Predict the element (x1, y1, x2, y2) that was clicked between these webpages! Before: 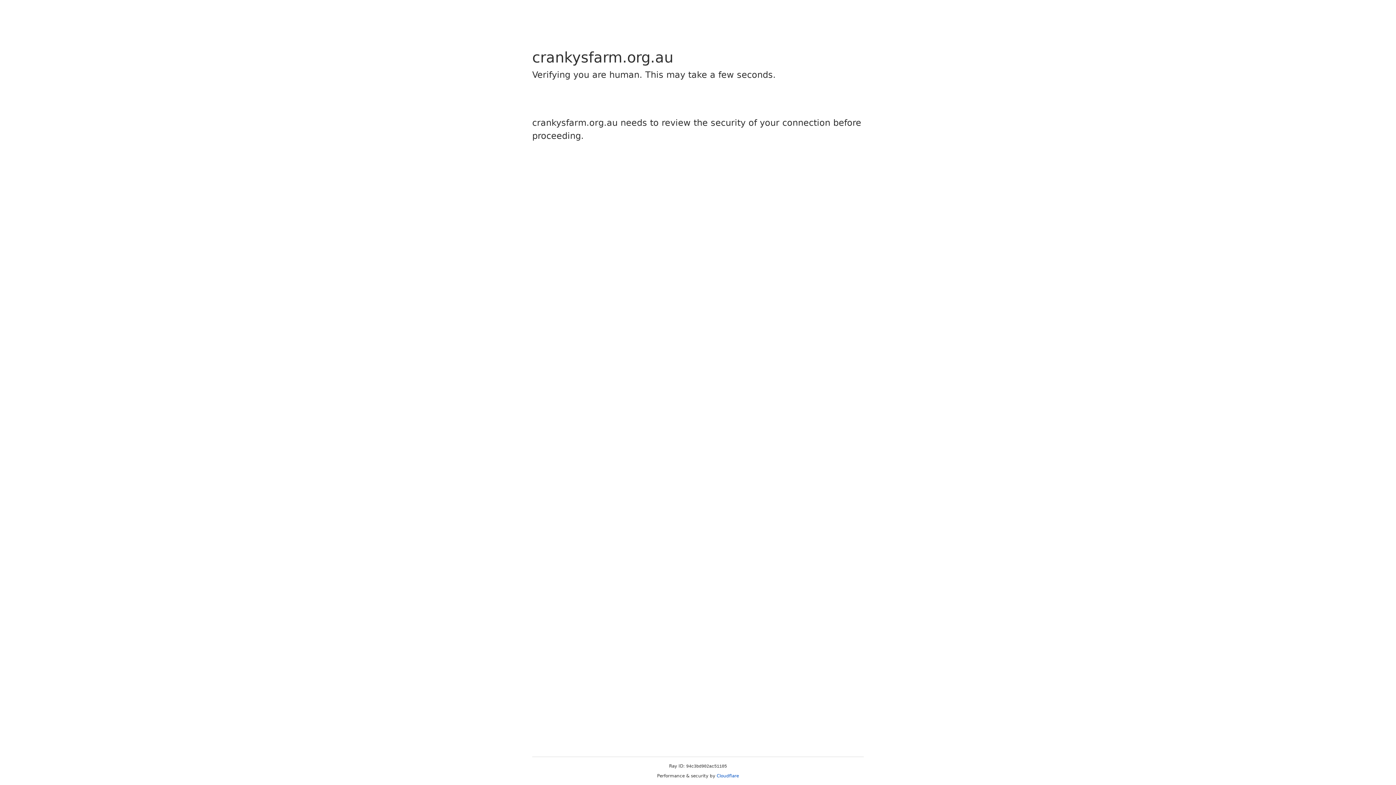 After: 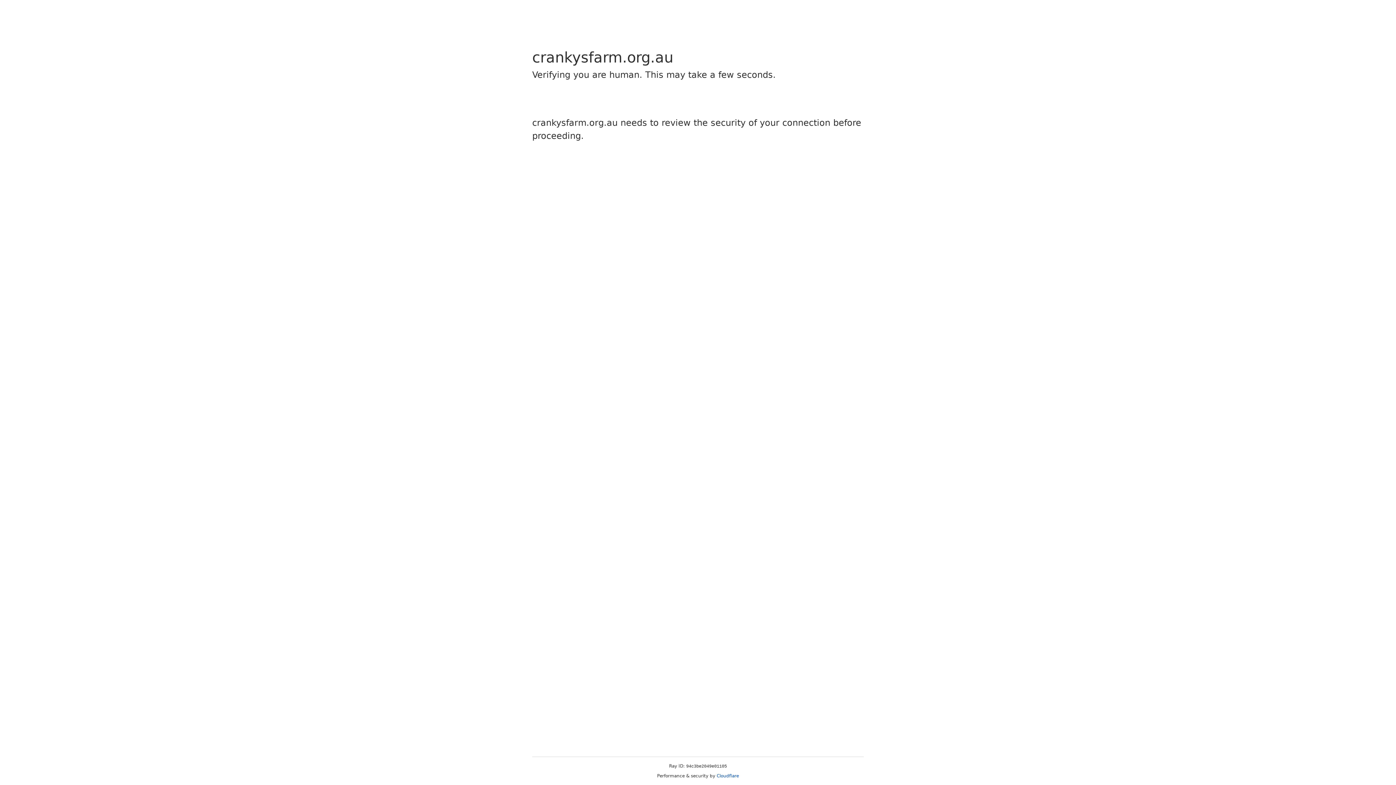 Action: bbox: (716, 773, 739, 778) label: Cloudflare